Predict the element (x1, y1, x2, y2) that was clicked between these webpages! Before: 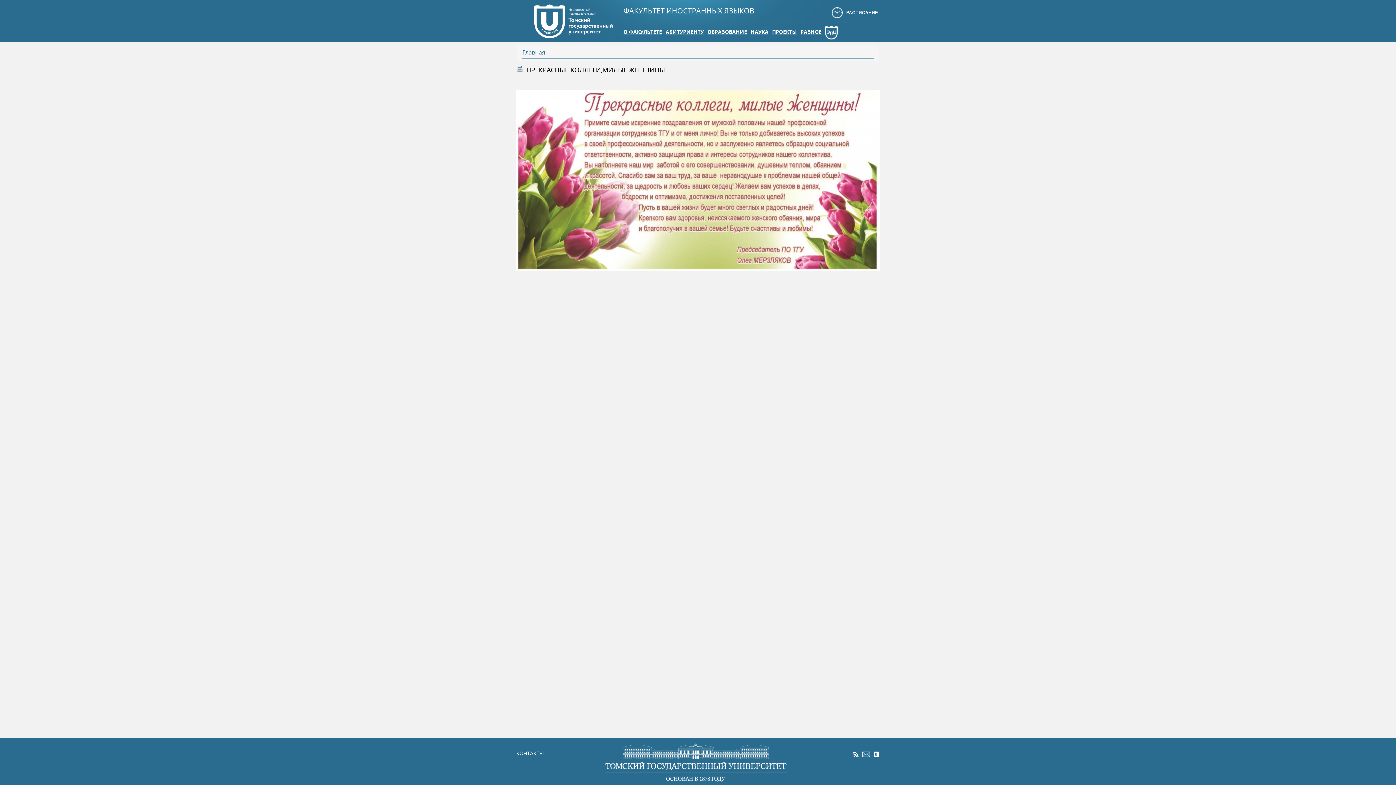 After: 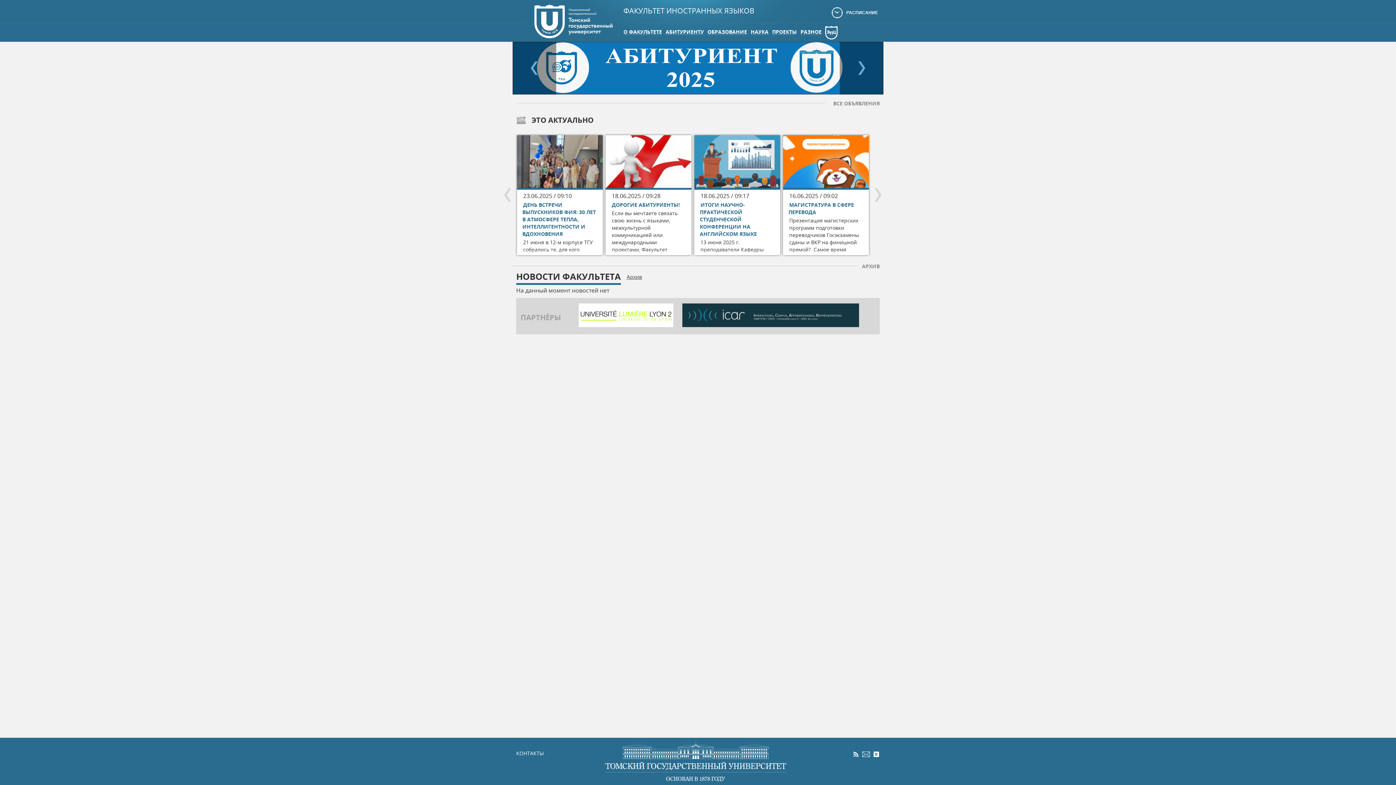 Action: bbox: (522, 48, 545, 56) label: Главная